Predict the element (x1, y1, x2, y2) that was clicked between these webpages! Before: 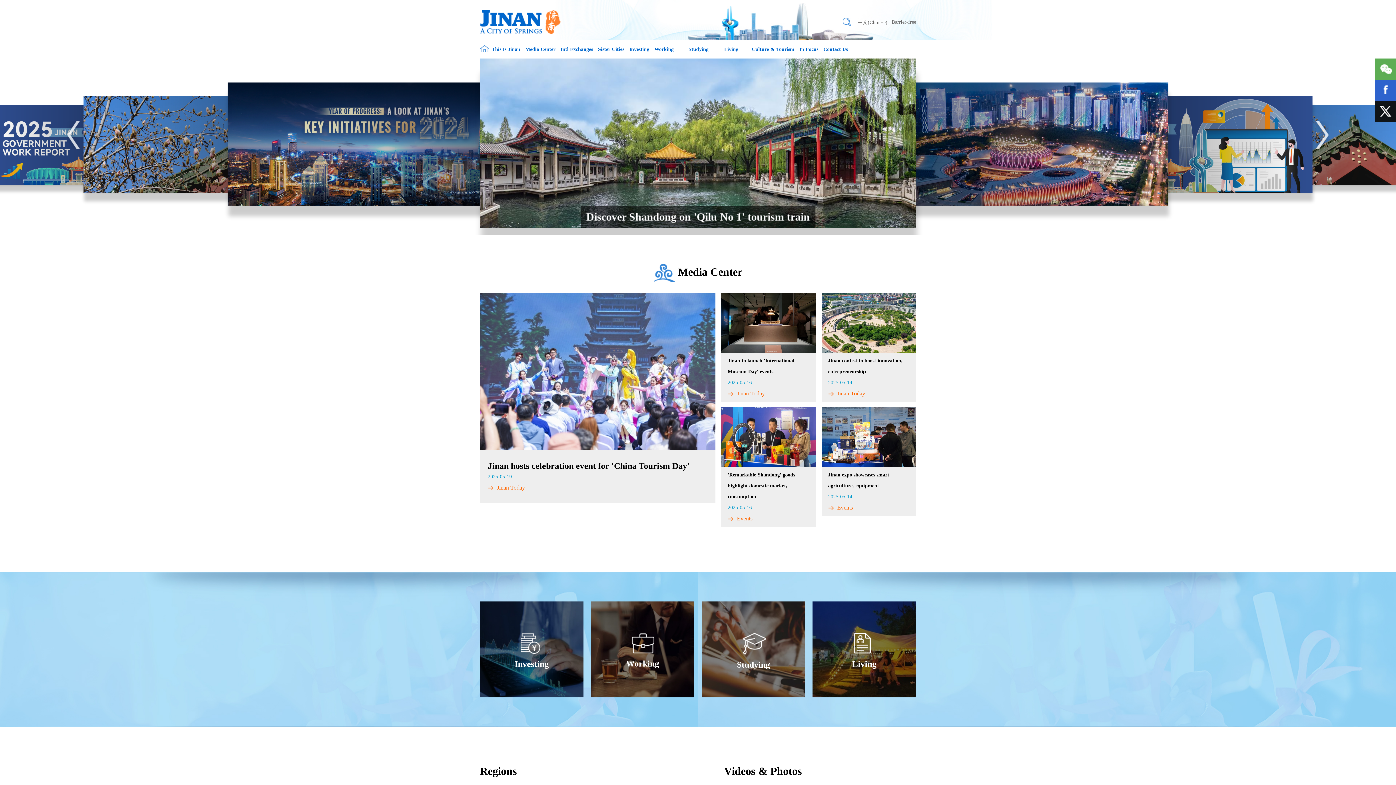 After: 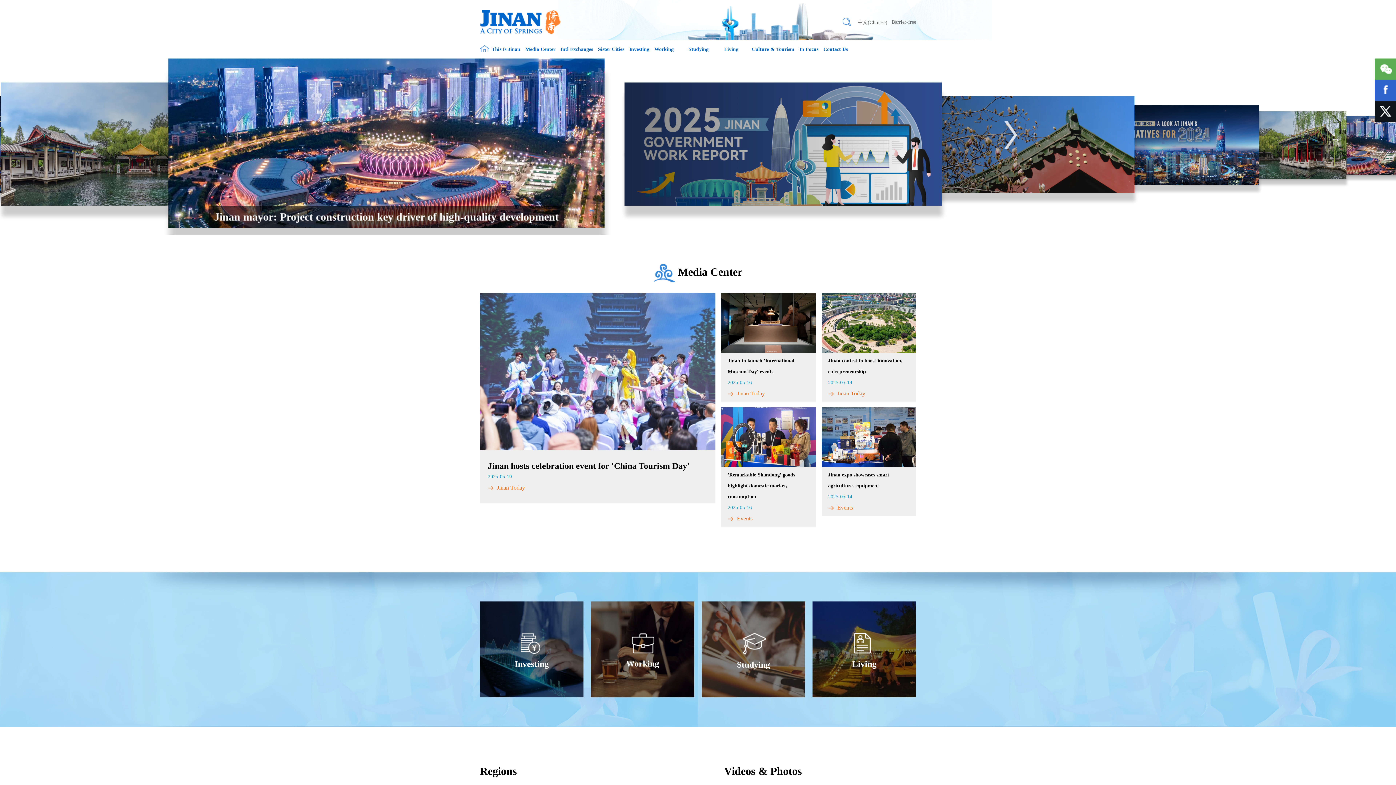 Action: bbox: (851, 141, 1168, 145)